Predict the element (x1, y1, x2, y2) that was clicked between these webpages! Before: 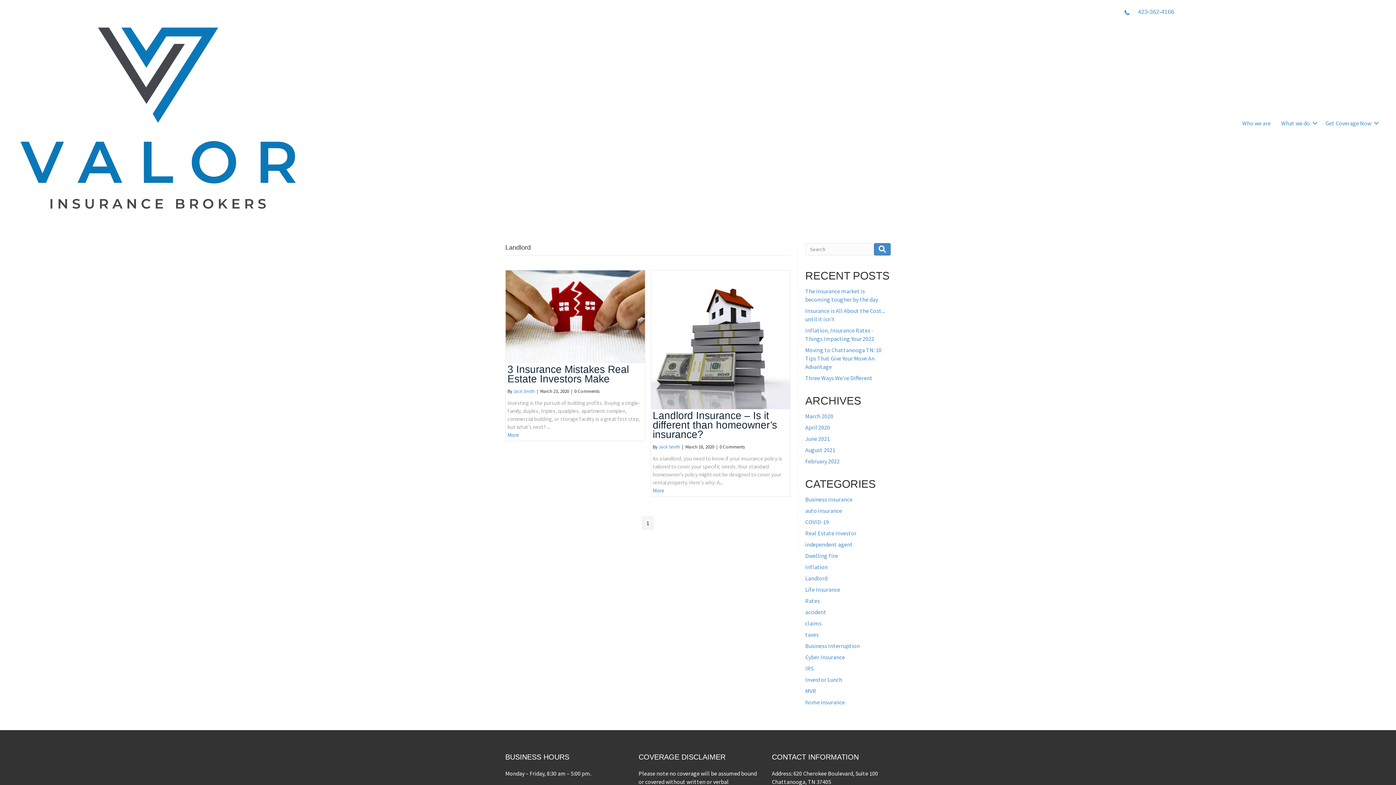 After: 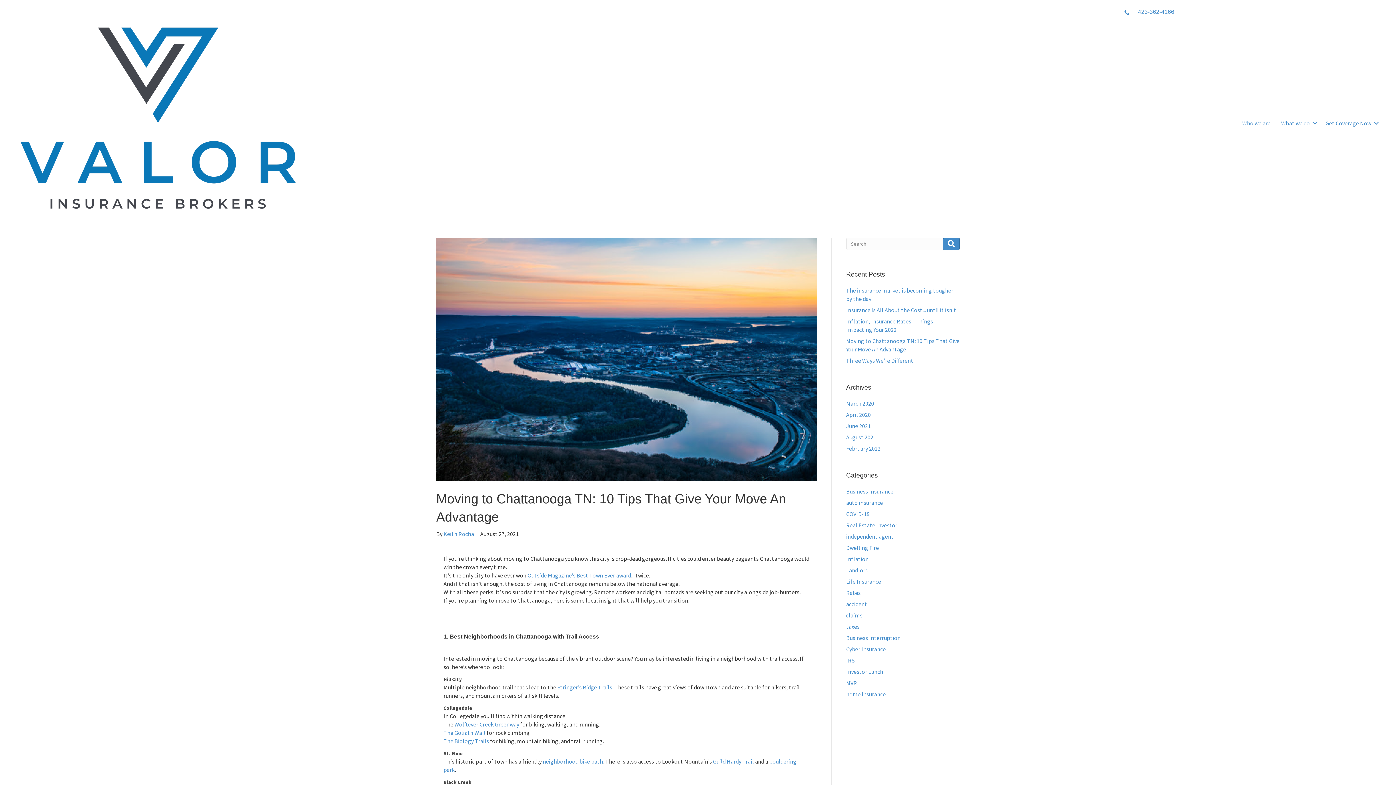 Action: label: Moving to Chattanooga TN: 10 Tips That Give Your Move An Advantage bbox: (805, 346, 881, 370)